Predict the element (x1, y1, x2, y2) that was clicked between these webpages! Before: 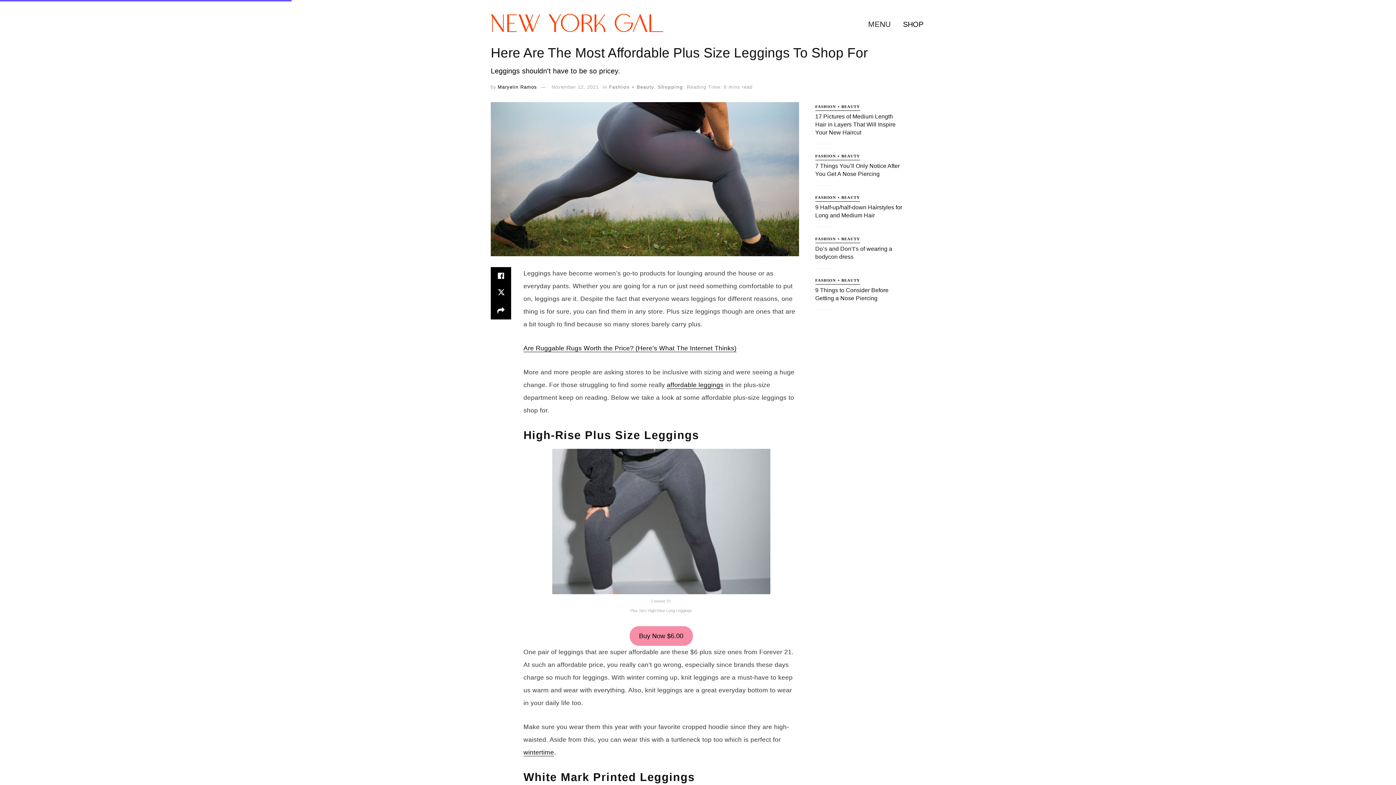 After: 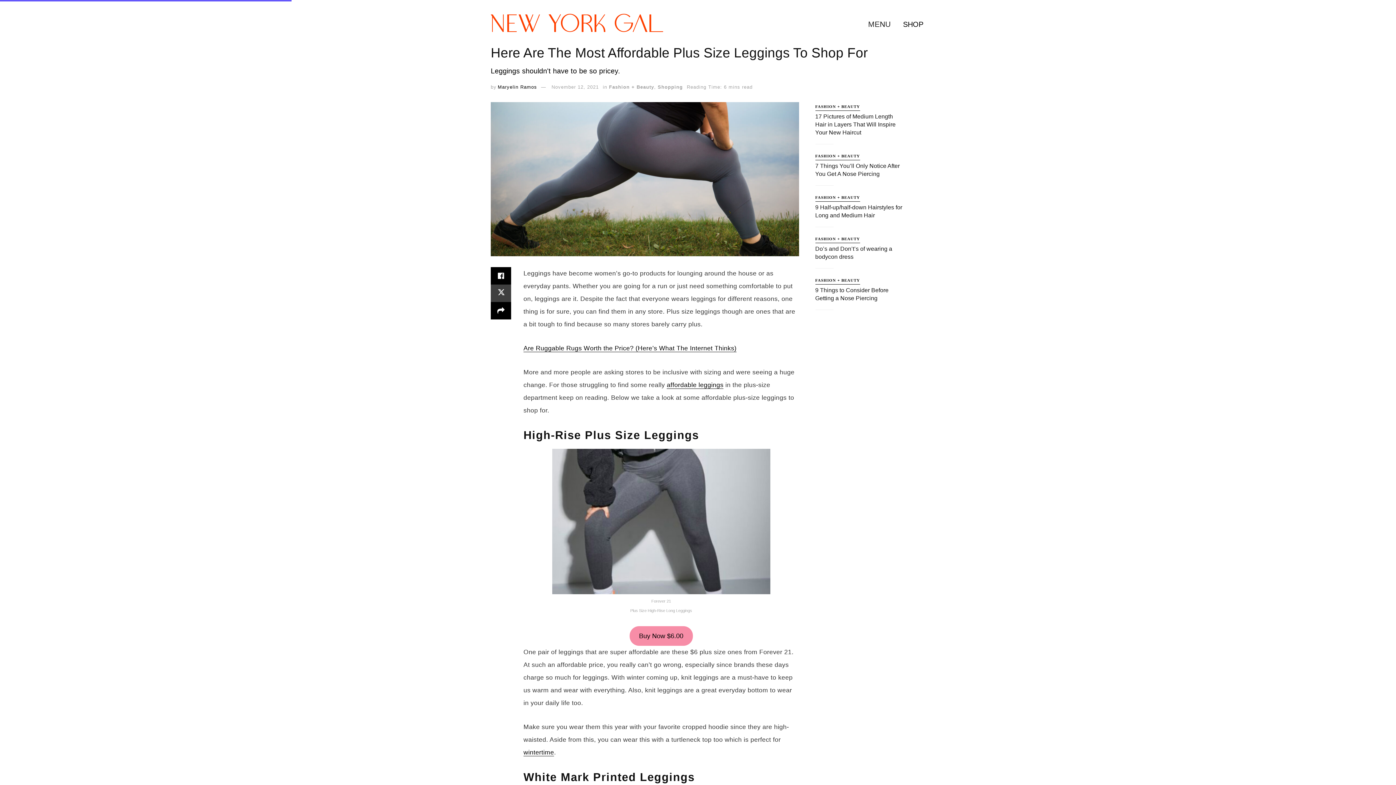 Action: bbox: (490, 284, 511, 302)